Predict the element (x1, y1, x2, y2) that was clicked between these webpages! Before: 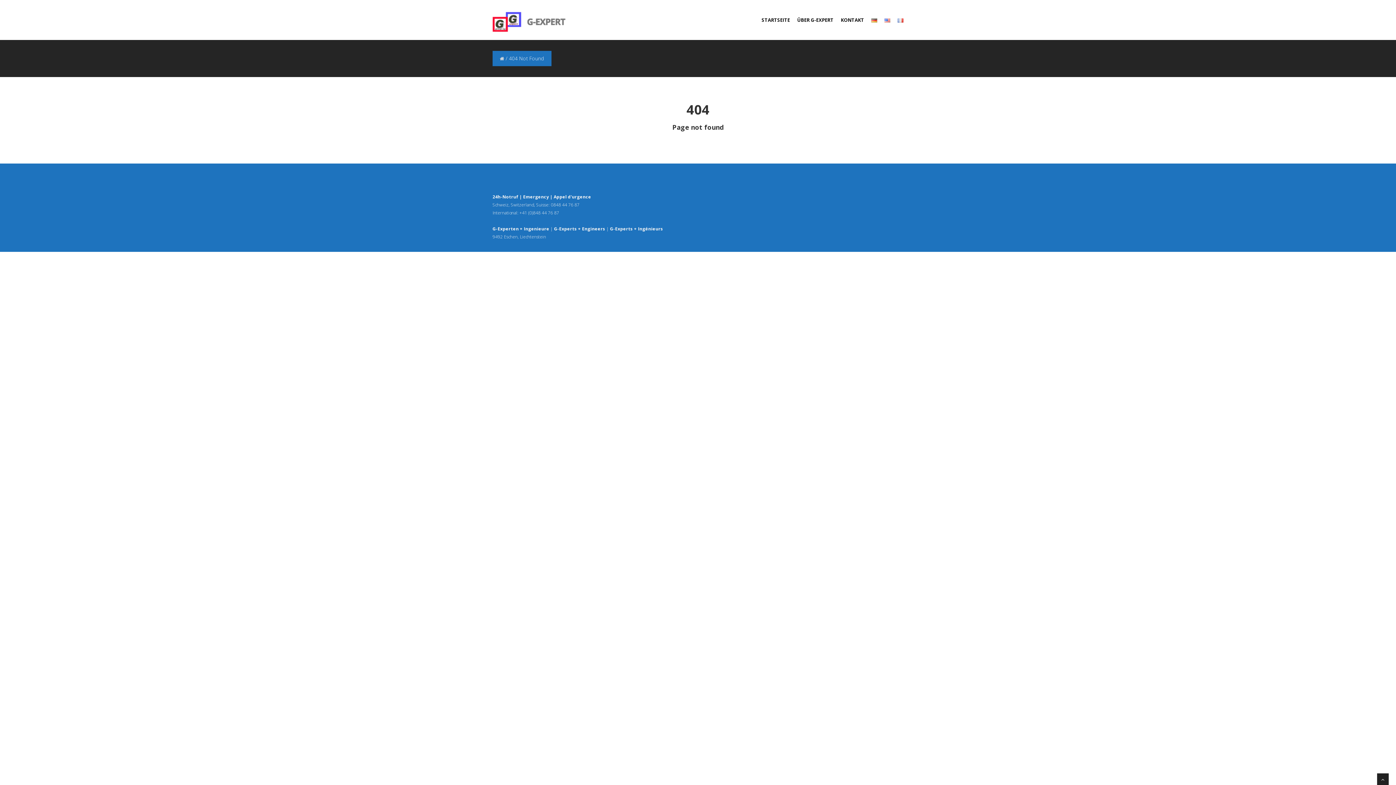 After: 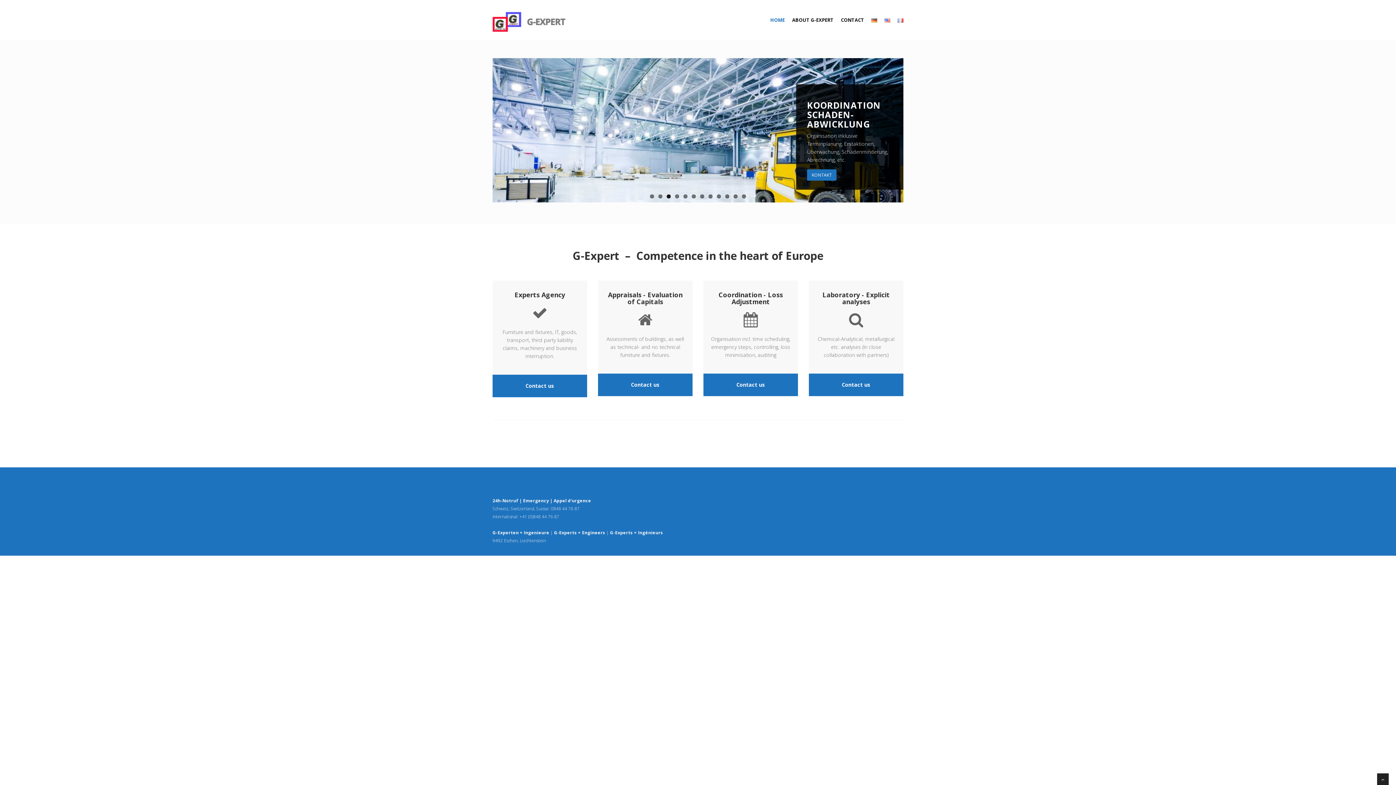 Action: bbox: (884, 10, 890, 29)